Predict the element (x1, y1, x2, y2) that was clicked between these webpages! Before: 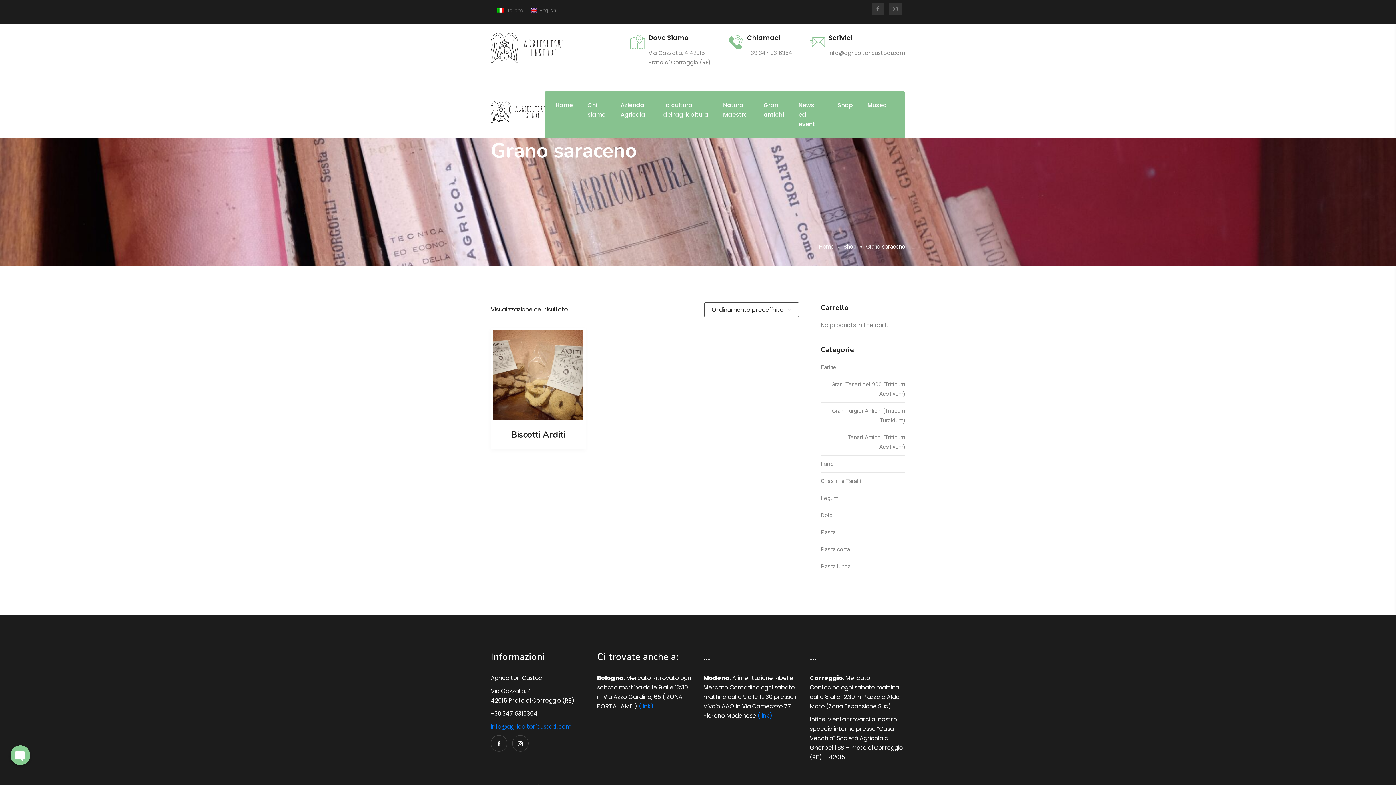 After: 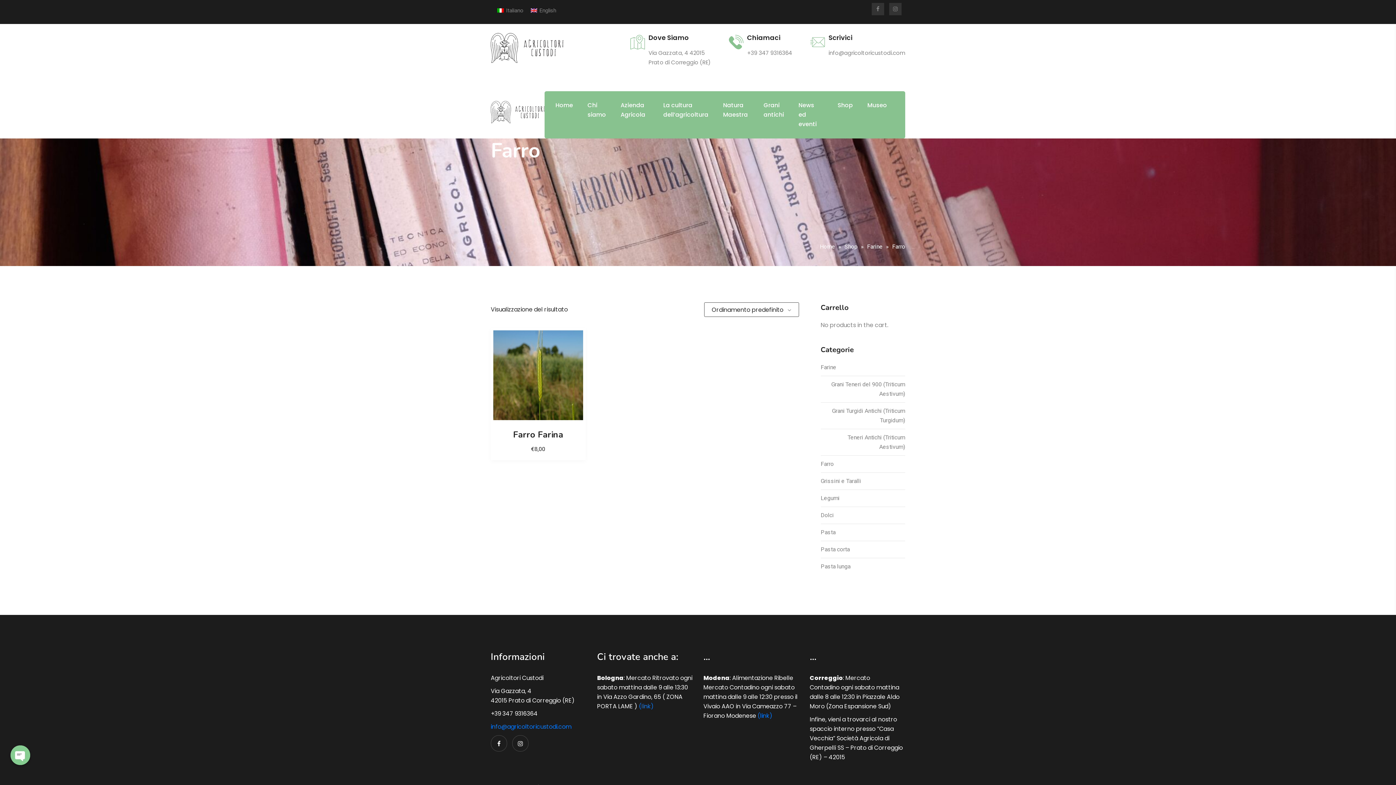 Action: label: Farro bbox: (820, 459, 834, 469)